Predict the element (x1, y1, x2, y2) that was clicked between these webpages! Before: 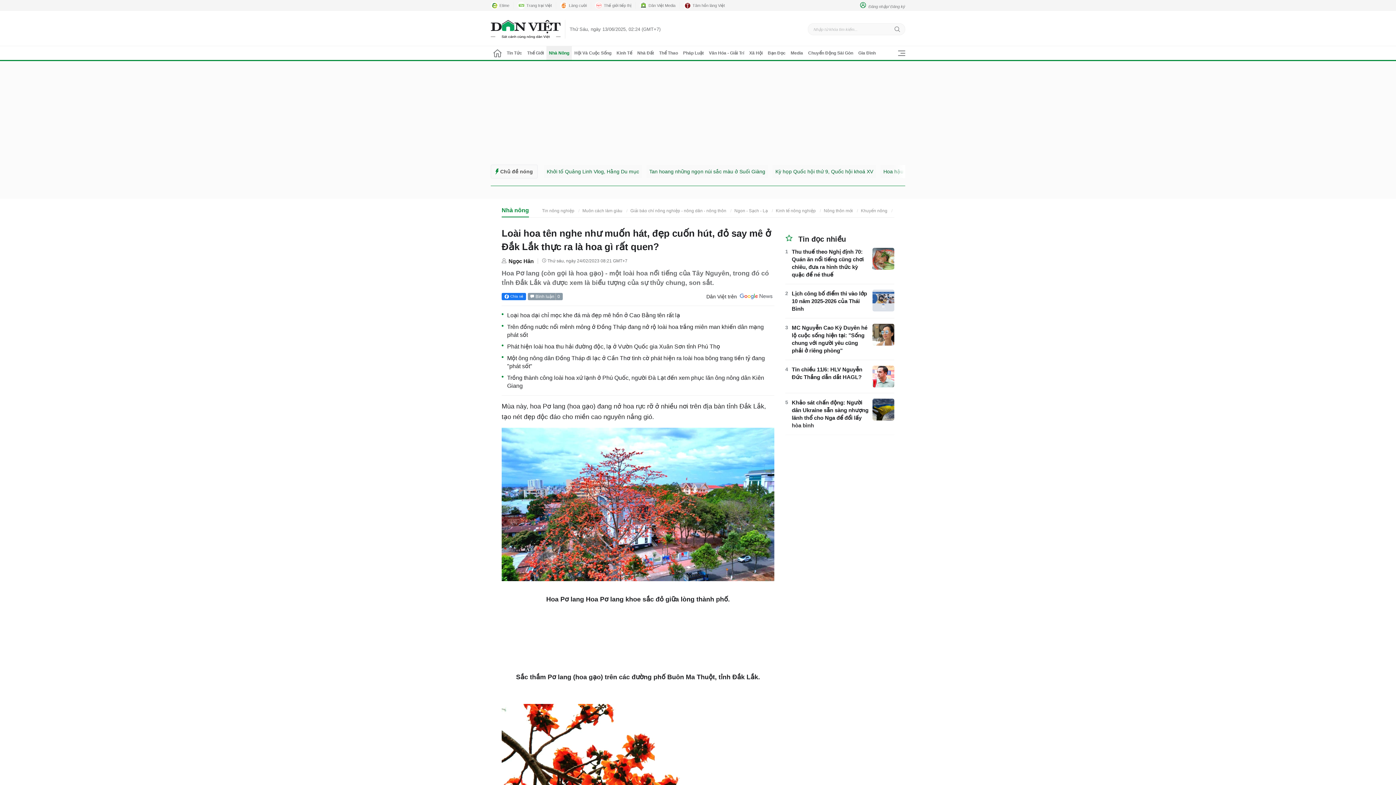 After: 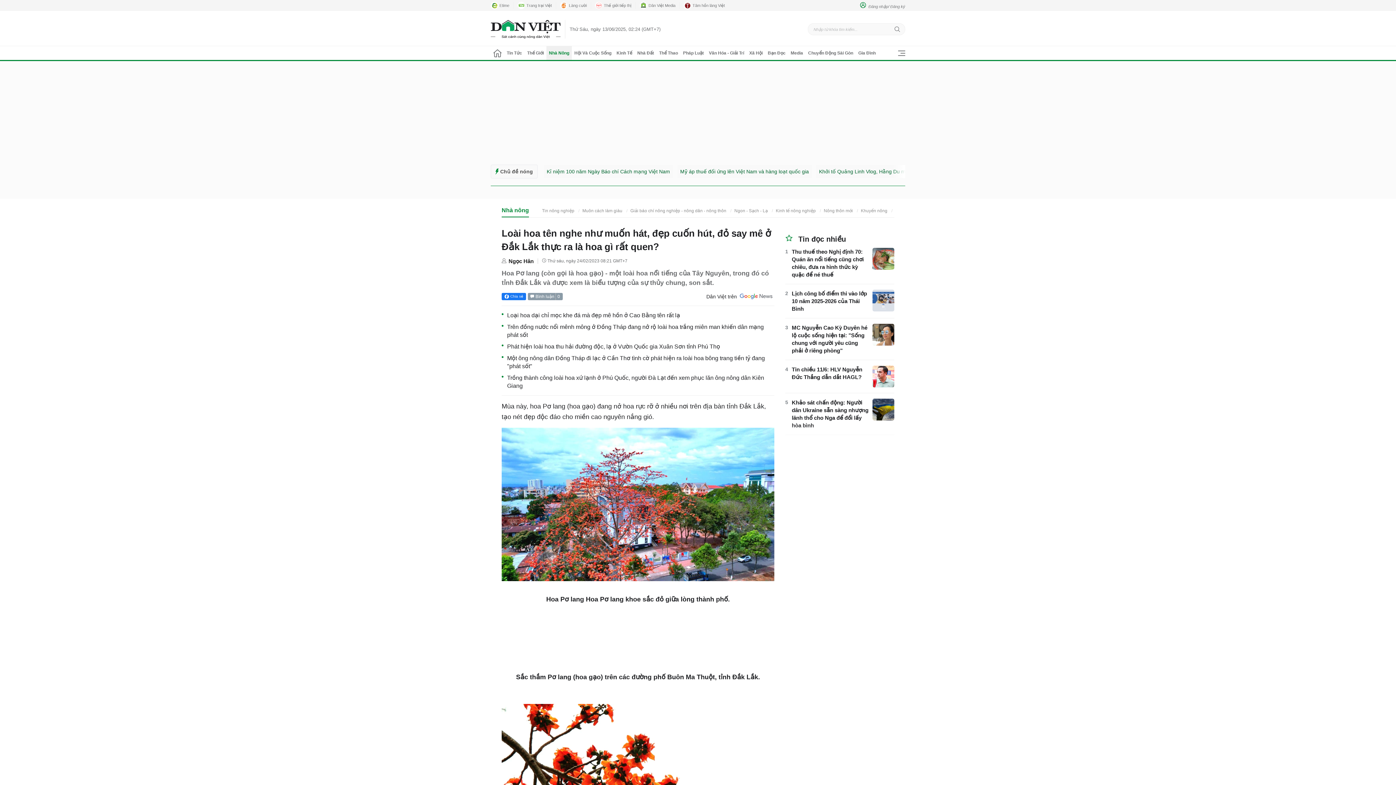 Action: bbox: (560, 1, 591, 9) label: Làng cười